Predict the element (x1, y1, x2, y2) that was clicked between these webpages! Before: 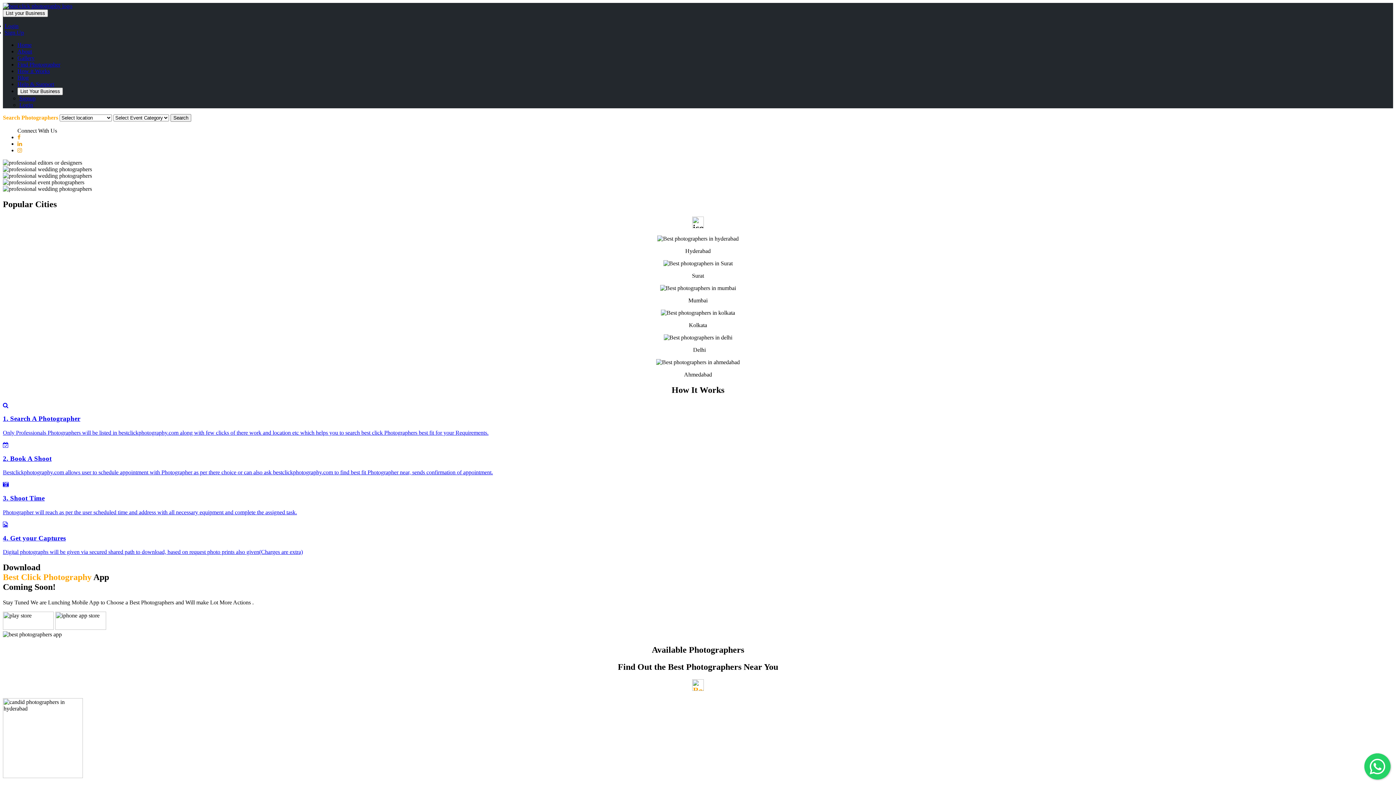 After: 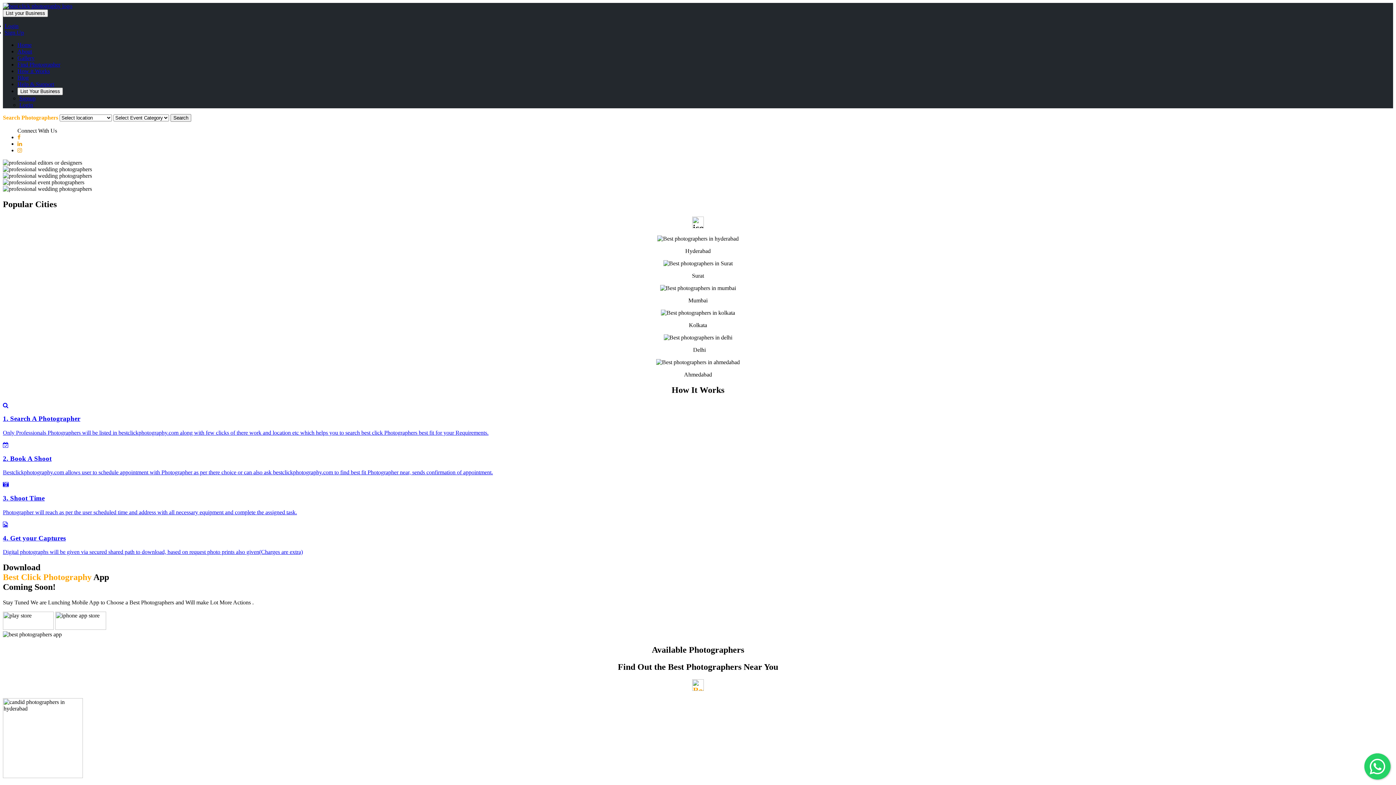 Action: label: 4. Get your Captures

Digital photographs will be given via secured shared path to download, based on request photo prints also given(Charges are extra) bbox: (2, 521, 1393, 555)